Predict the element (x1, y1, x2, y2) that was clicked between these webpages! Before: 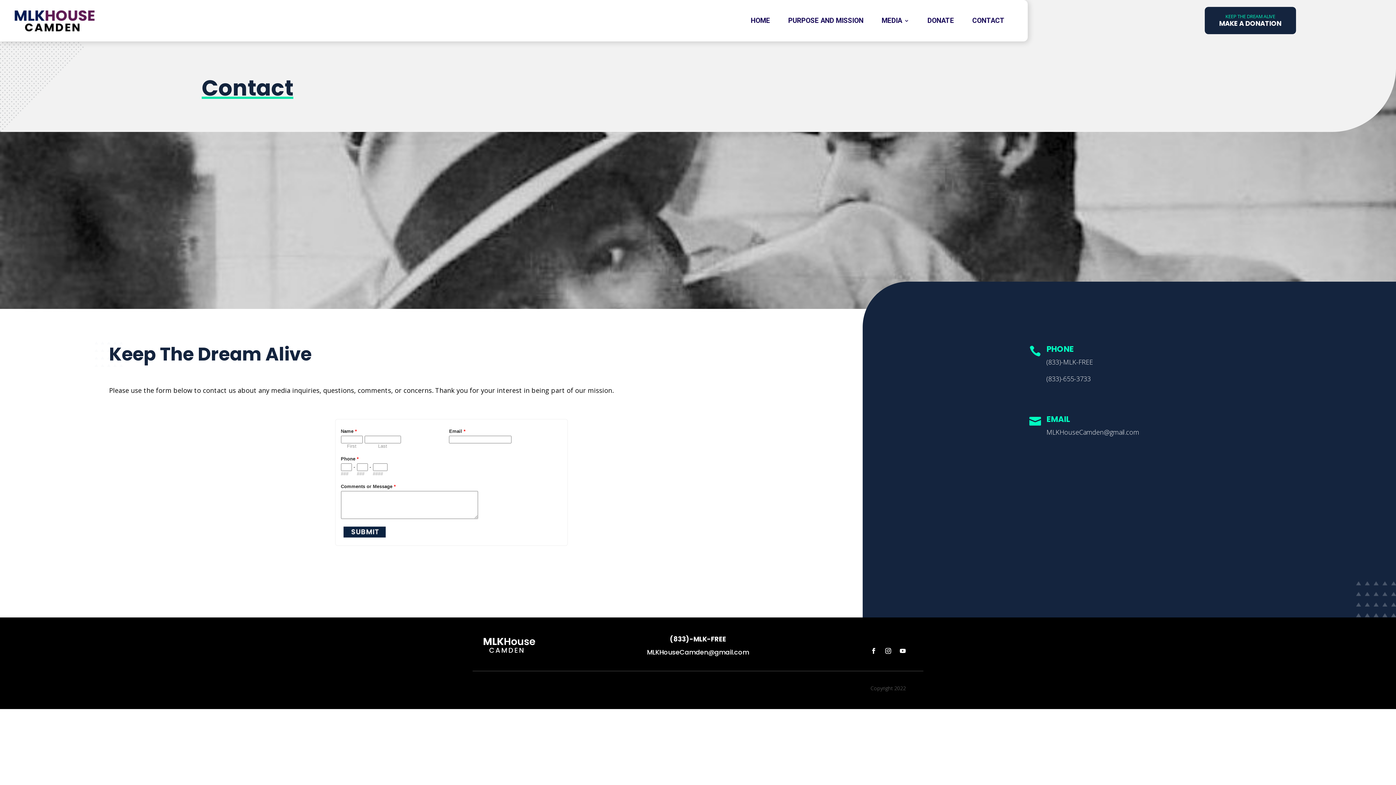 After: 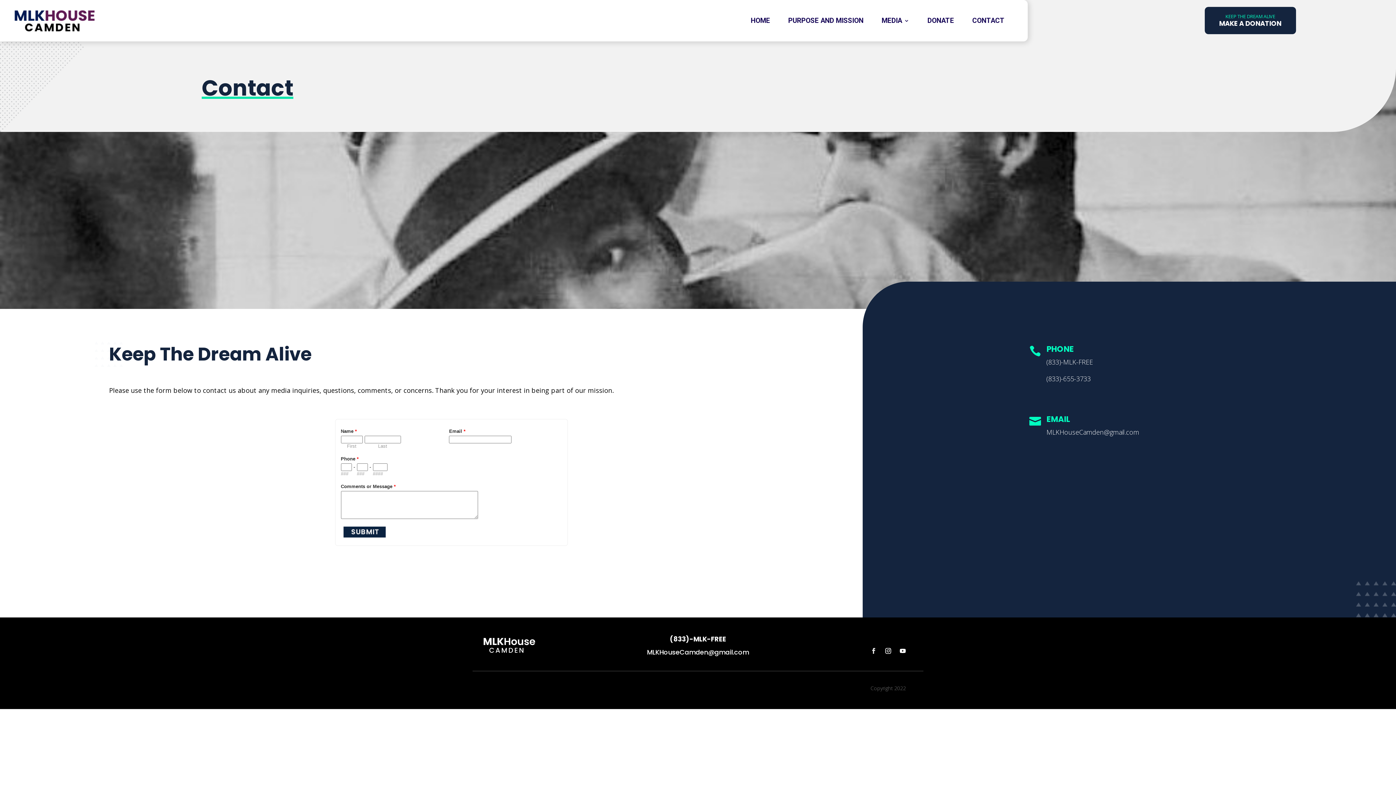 Action: bbox: (868, 645, 879, 657)